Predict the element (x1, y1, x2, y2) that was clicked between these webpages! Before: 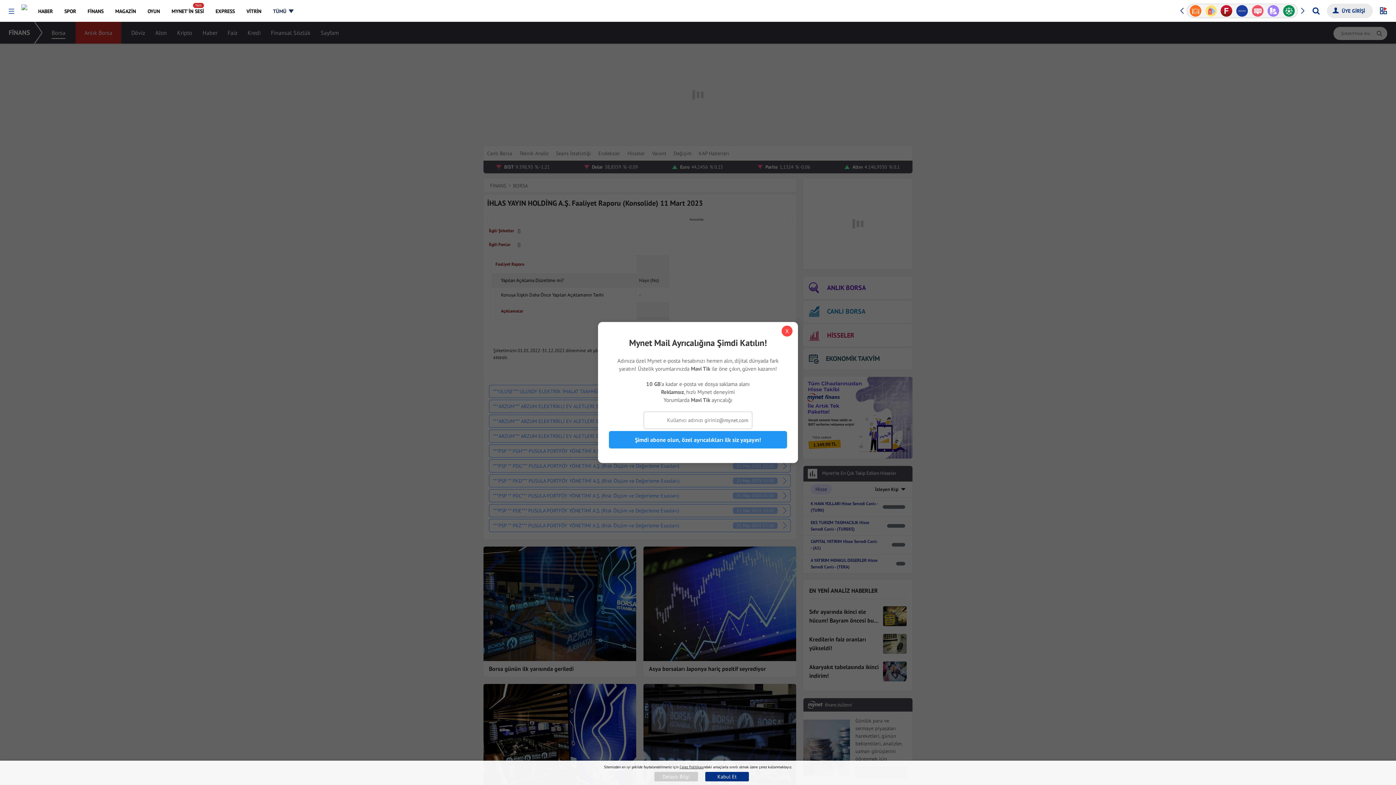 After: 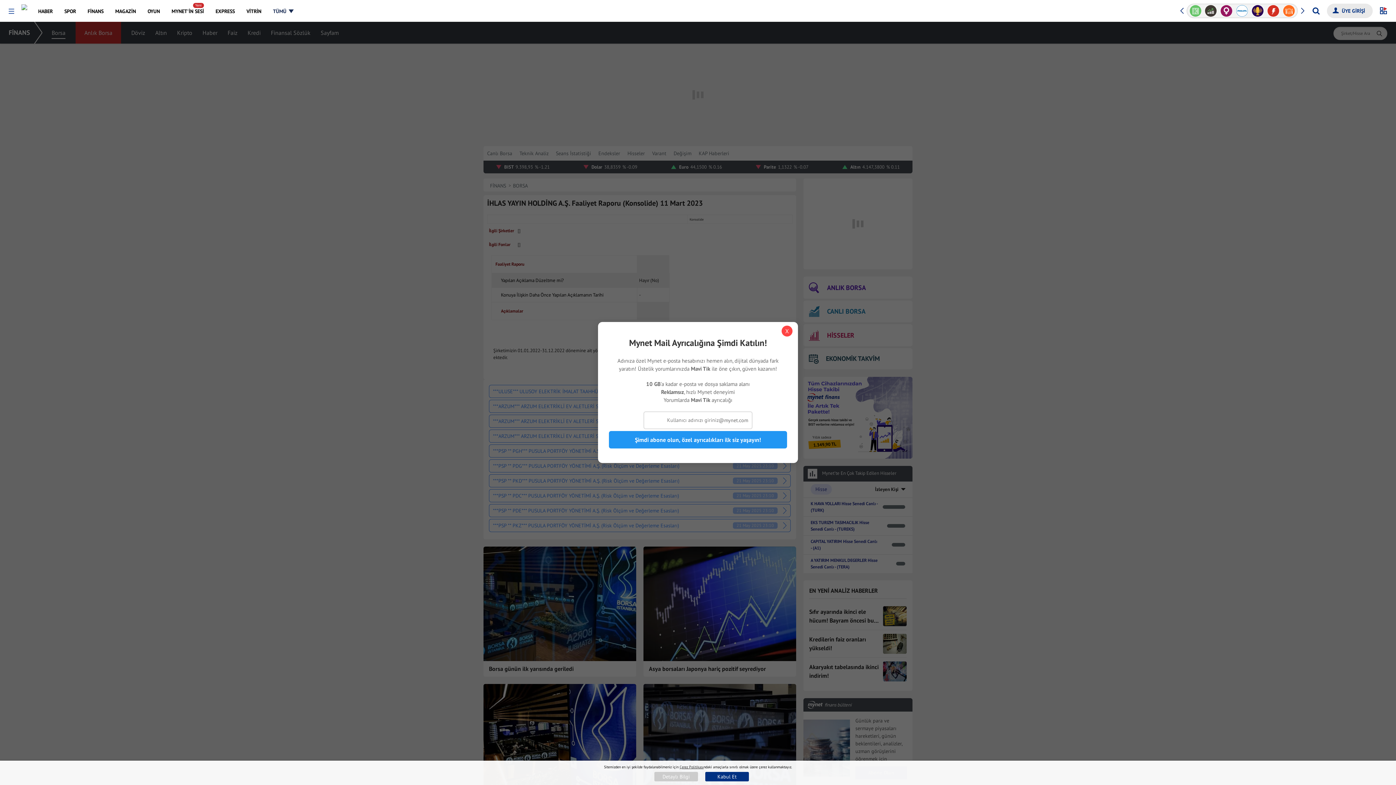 Action: bbox: (1179, 2, 1184, 18) label: Previous slide